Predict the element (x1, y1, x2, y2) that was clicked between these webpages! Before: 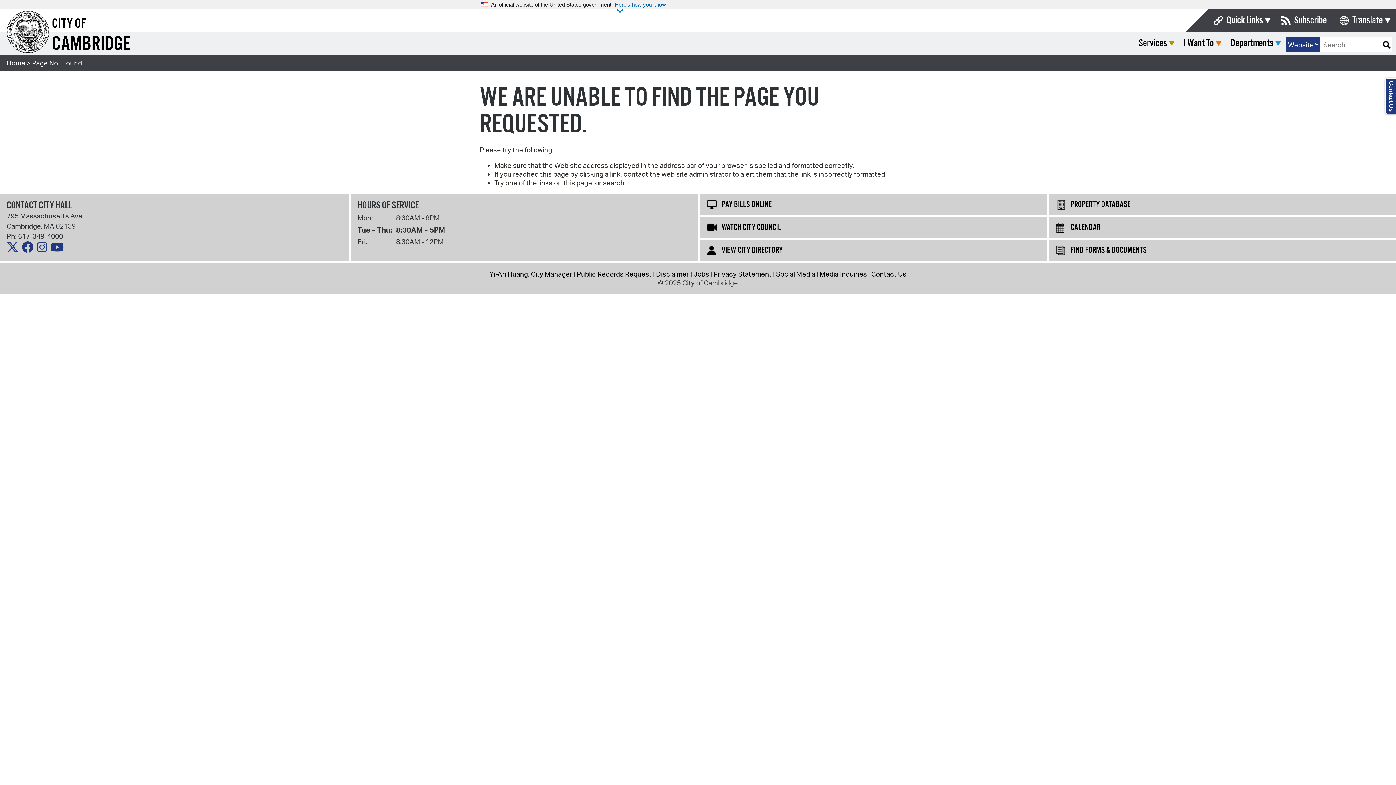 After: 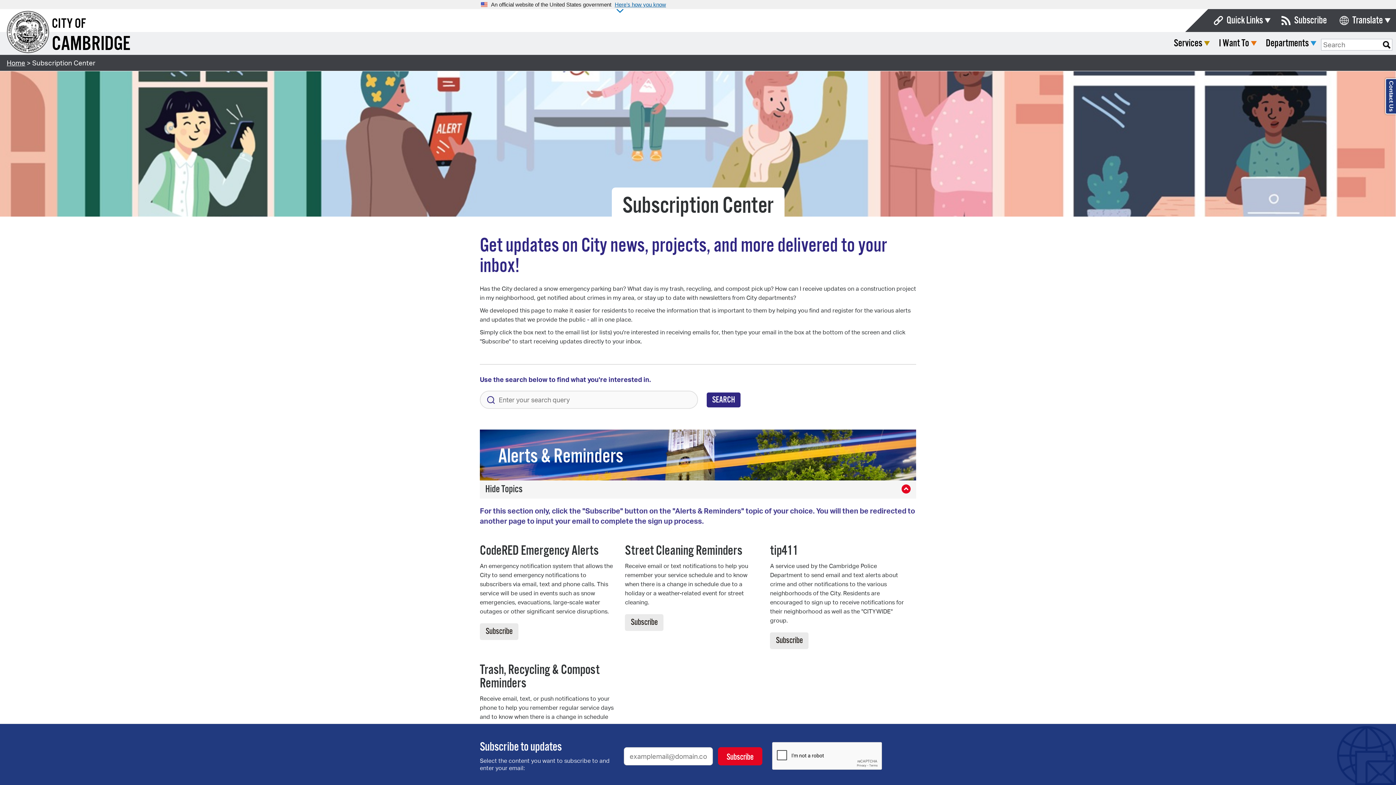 Action: label: Subscribe bbox: (1276, 14, 1327, 26)